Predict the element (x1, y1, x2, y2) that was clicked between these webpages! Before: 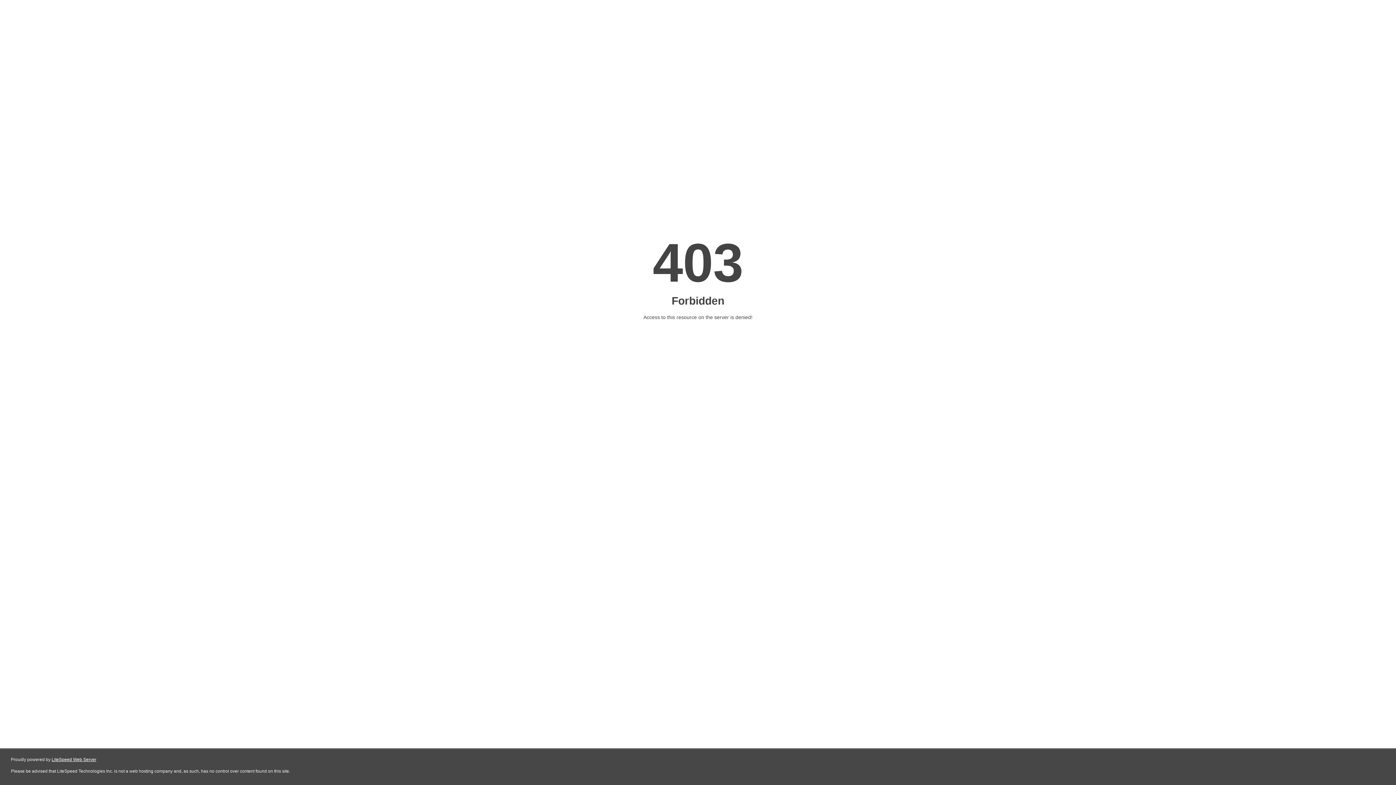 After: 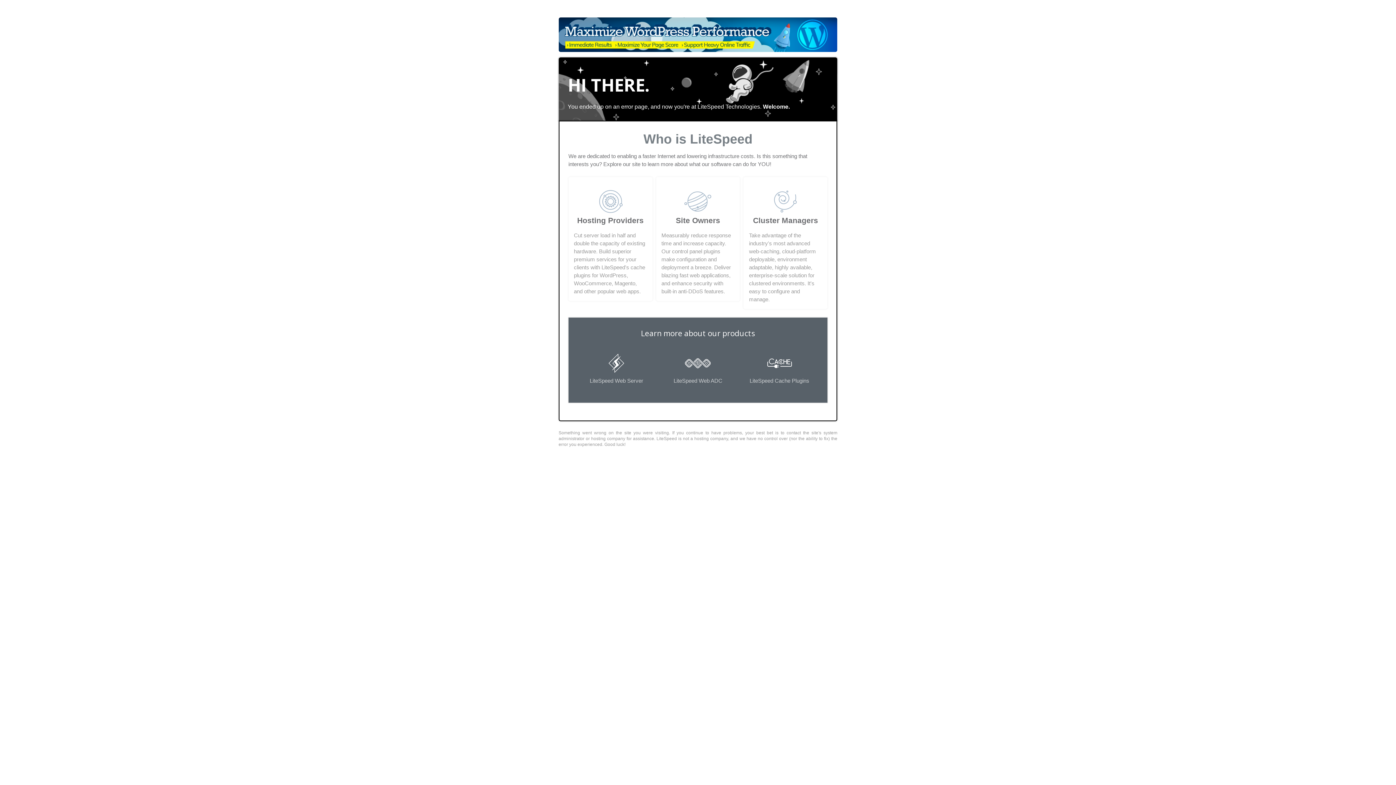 Action: bbox: (51, 757, 96, 762) label: LiteSpeed Web Server